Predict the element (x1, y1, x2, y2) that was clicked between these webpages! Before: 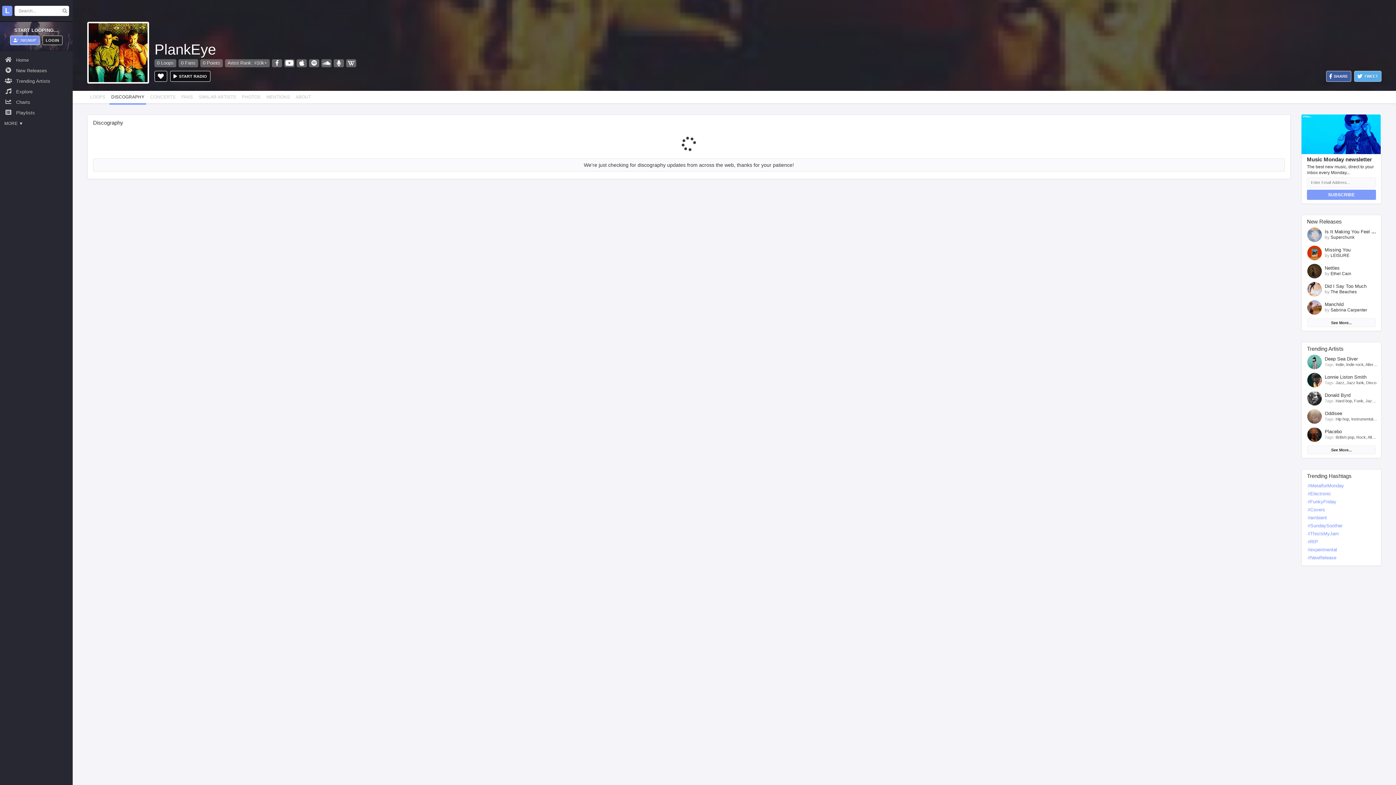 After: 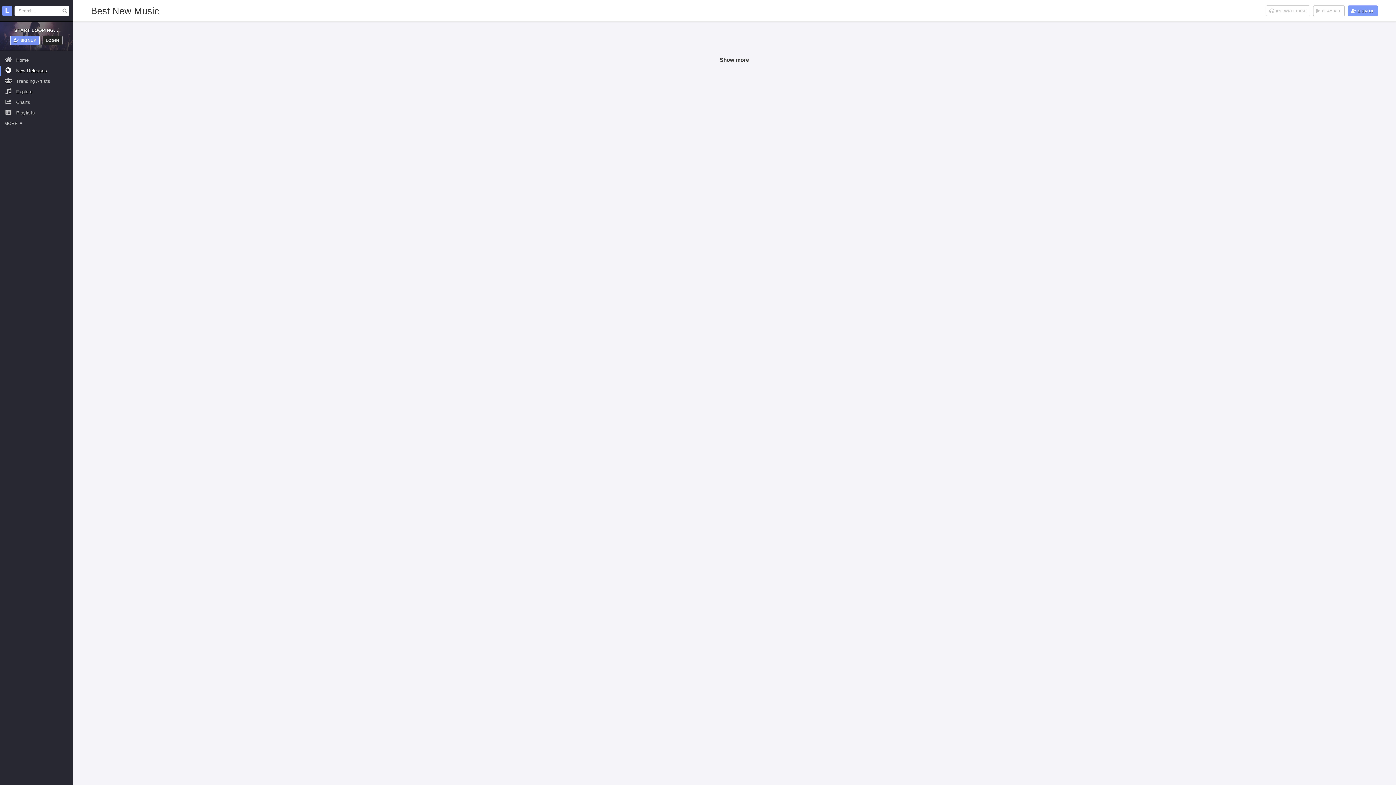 Action: label: See More... bbox: (1307, 318, 1376, 327)